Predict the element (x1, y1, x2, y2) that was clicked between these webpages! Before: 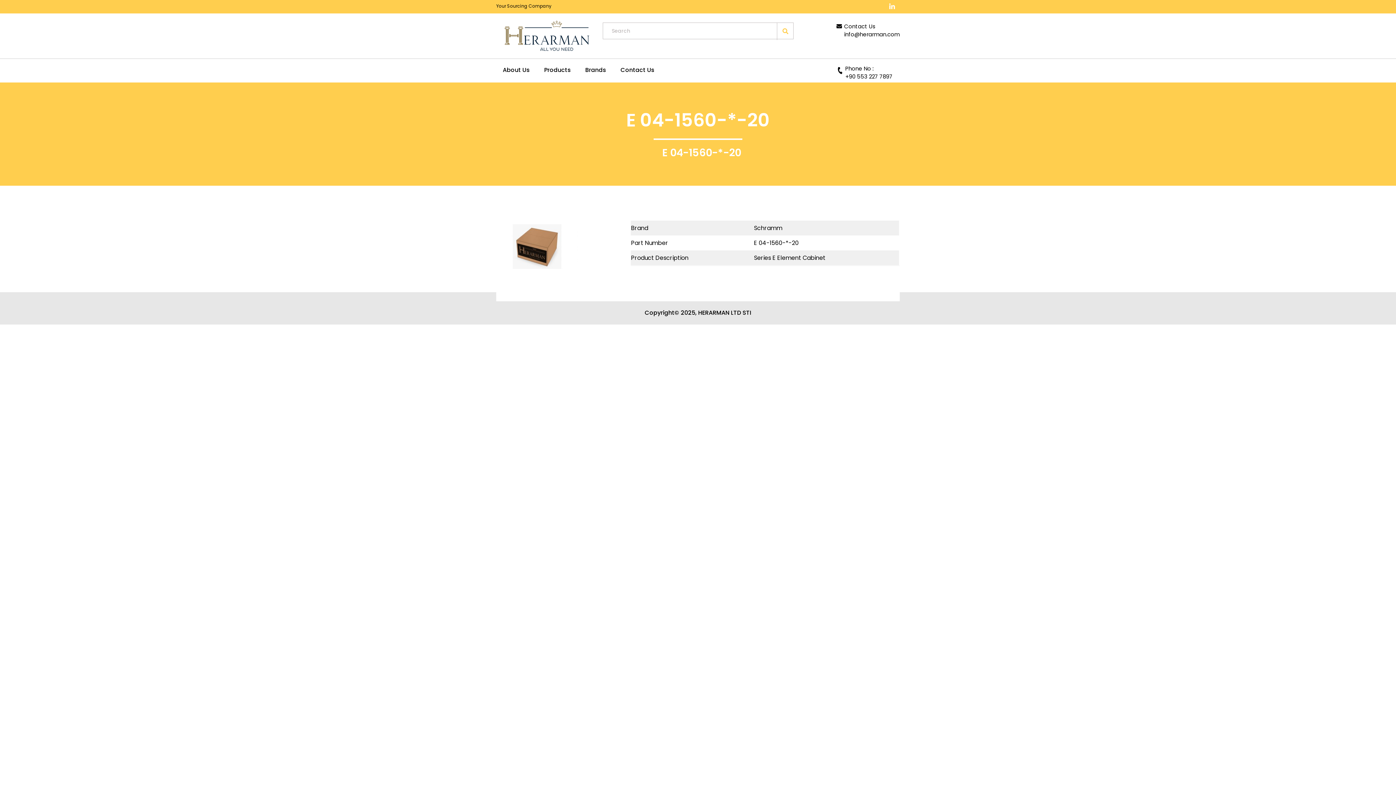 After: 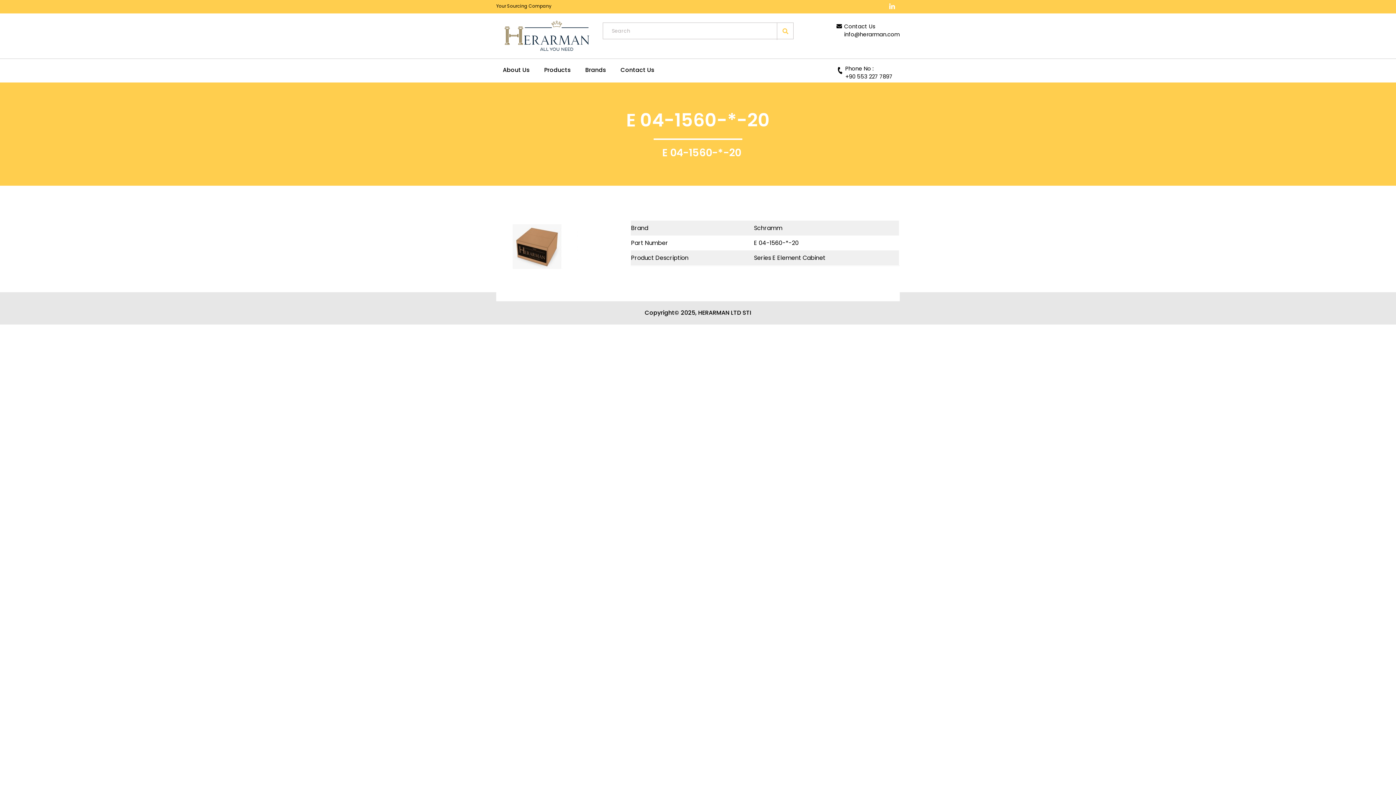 Action: label: Contact Us
info@herarman.com bbox: (836, 22, 900, 38)